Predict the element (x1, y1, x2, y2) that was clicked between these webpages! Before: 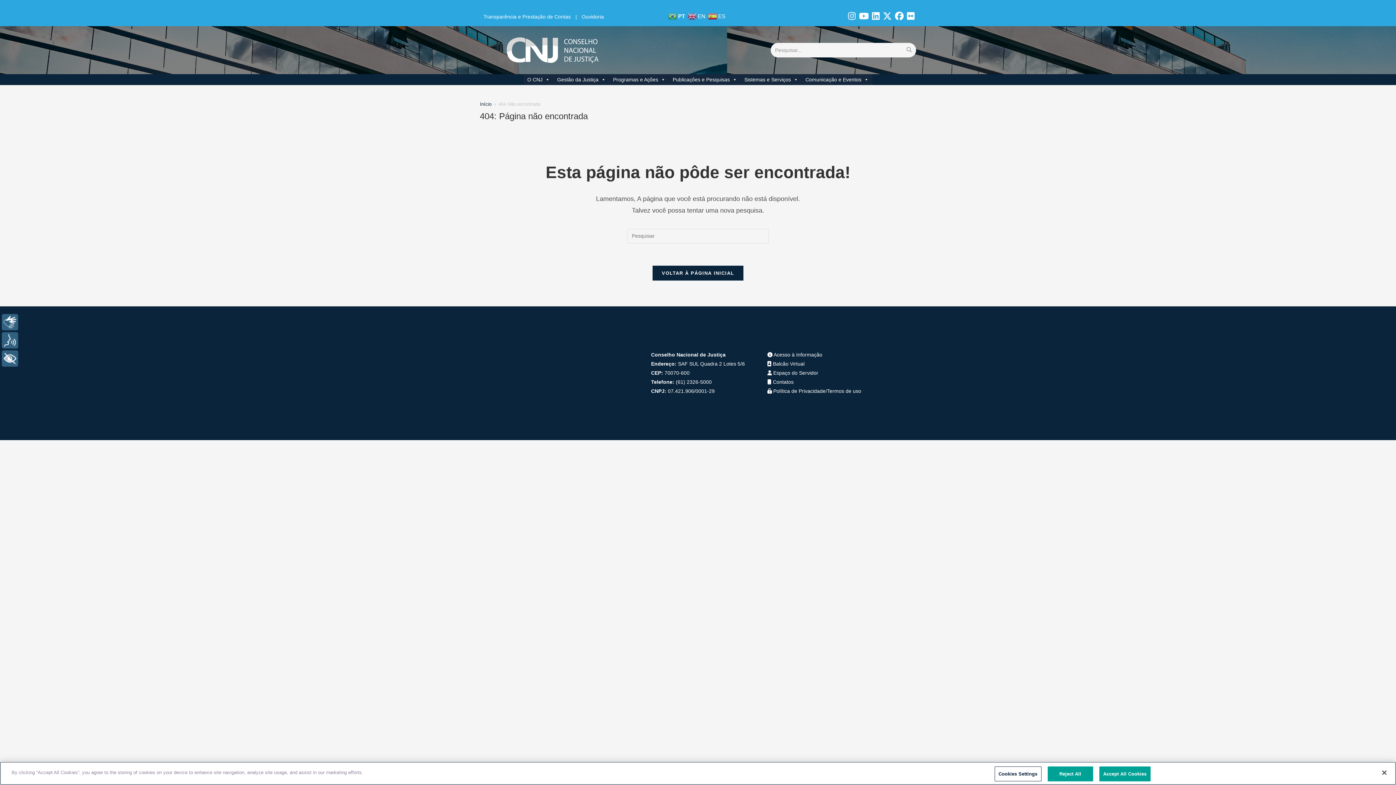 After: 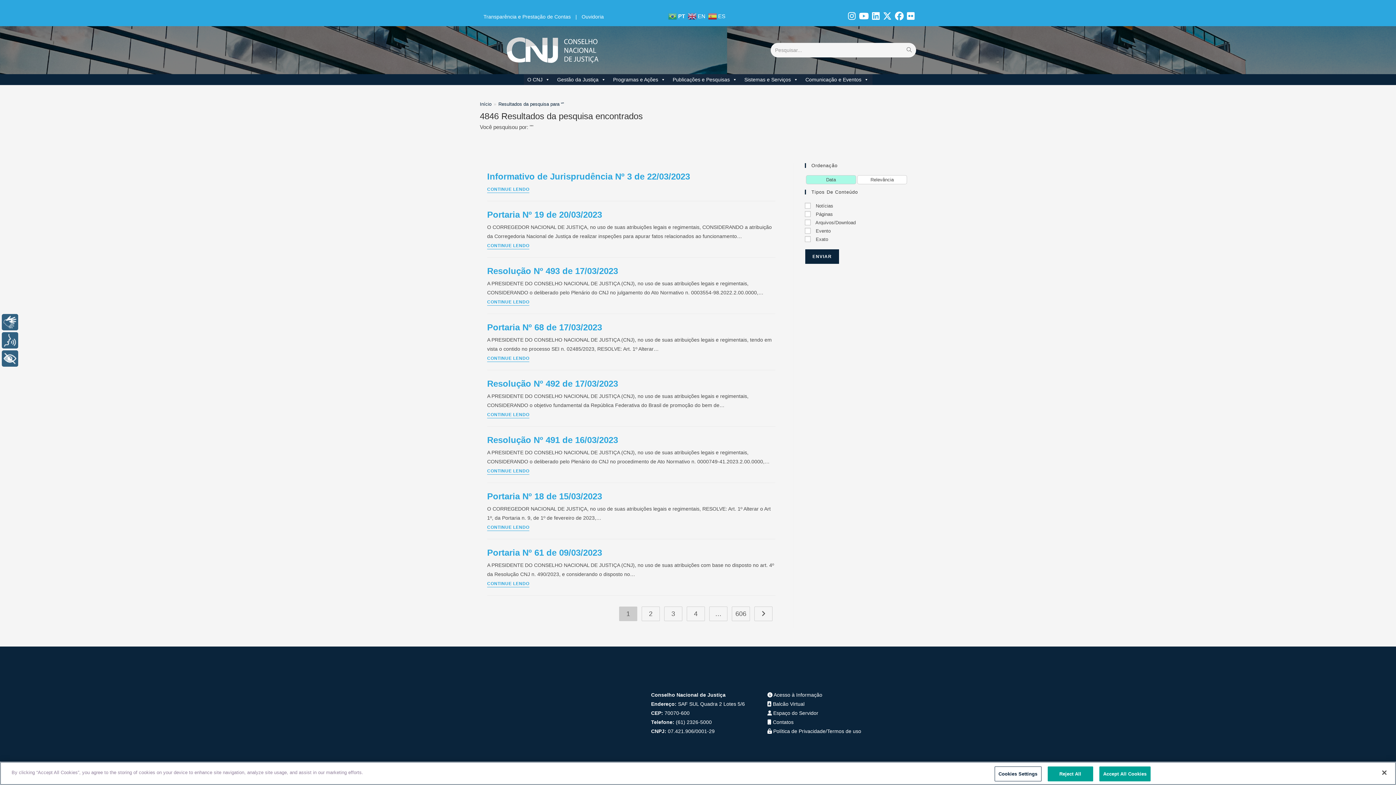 Action: label: Enviar pesquisa bbox: (902, 42, 916, 57)